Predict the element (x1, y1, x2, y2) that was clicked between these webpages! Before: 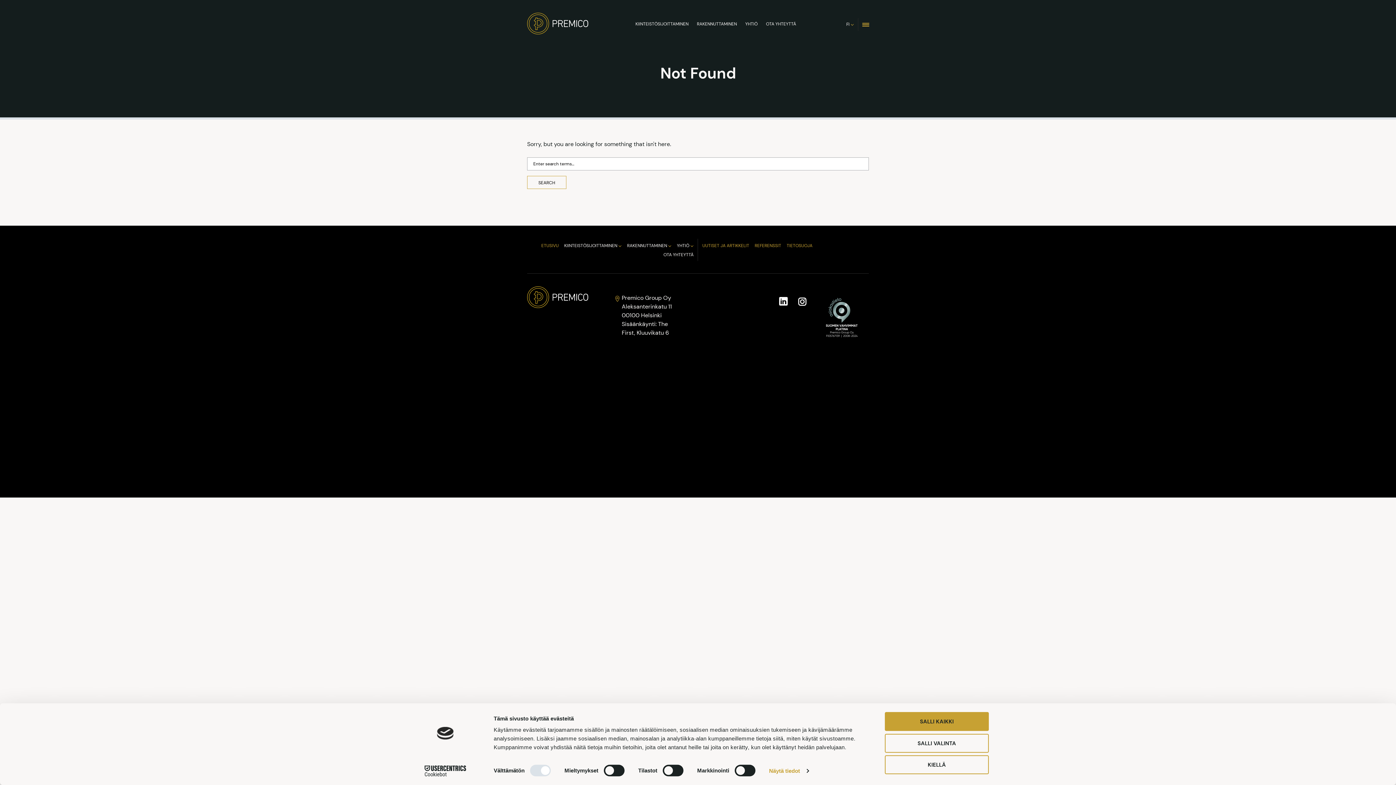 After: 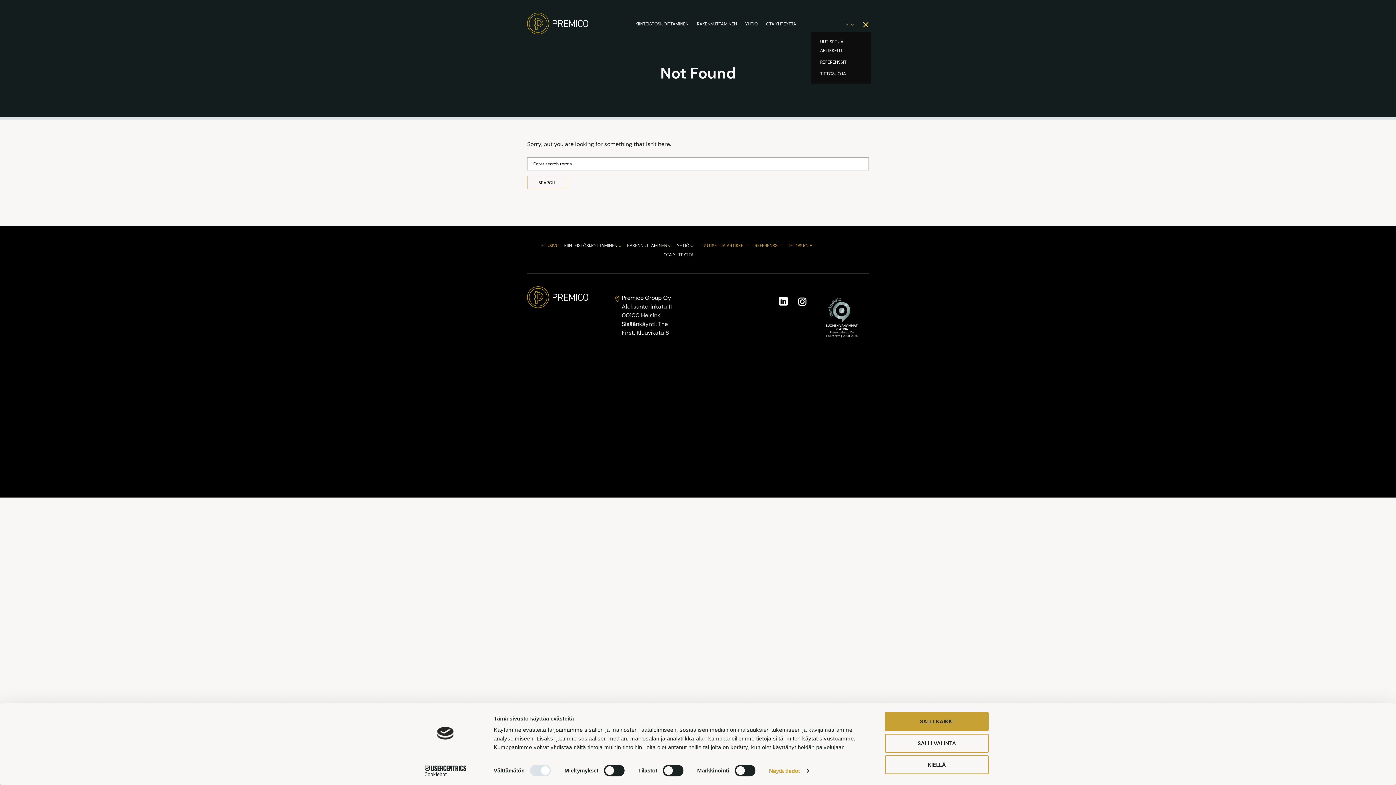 Action: label: Open bbox: (861, 19, 870, 29)